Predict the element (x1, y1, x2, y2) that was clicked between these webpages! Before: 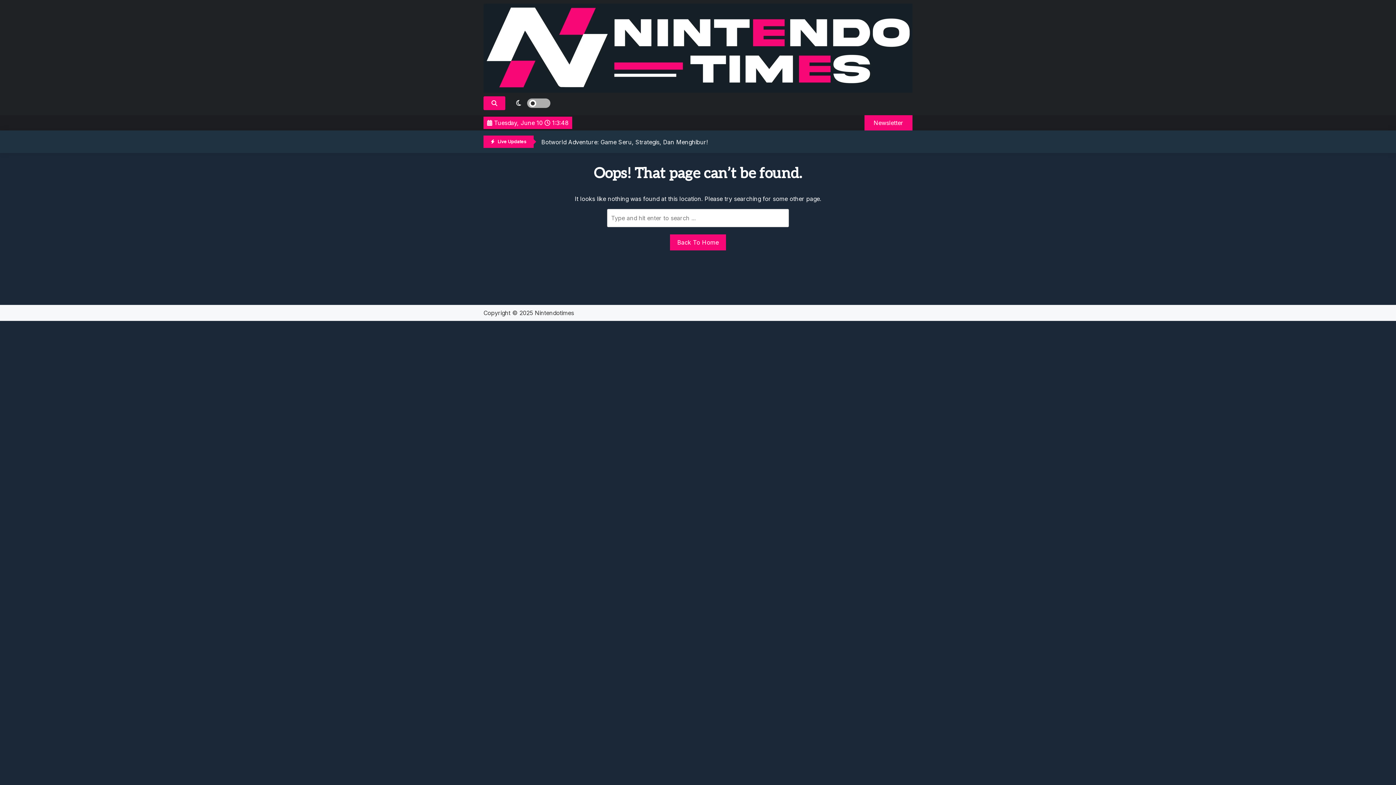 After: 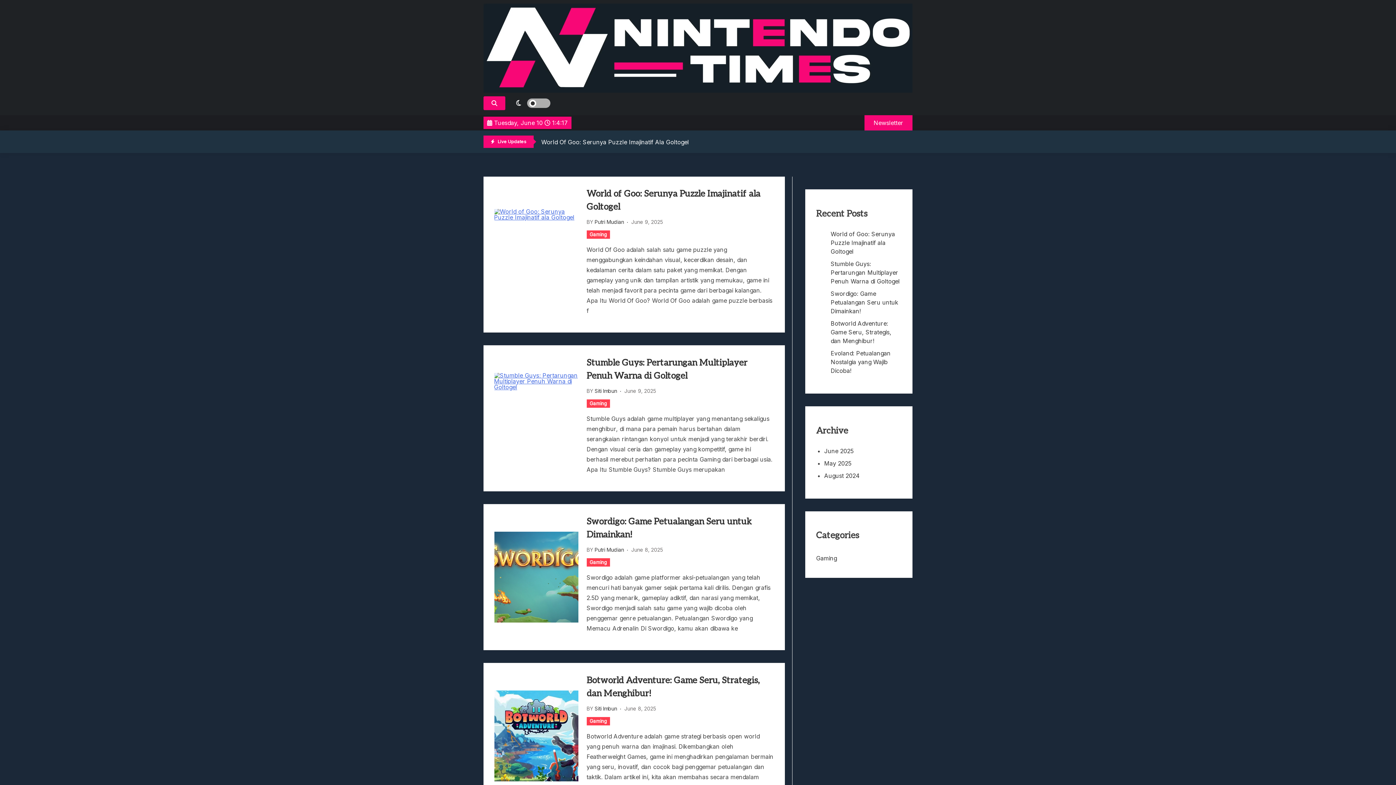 Action: bbox: (670, 234, 726, 250) label: Back To Home